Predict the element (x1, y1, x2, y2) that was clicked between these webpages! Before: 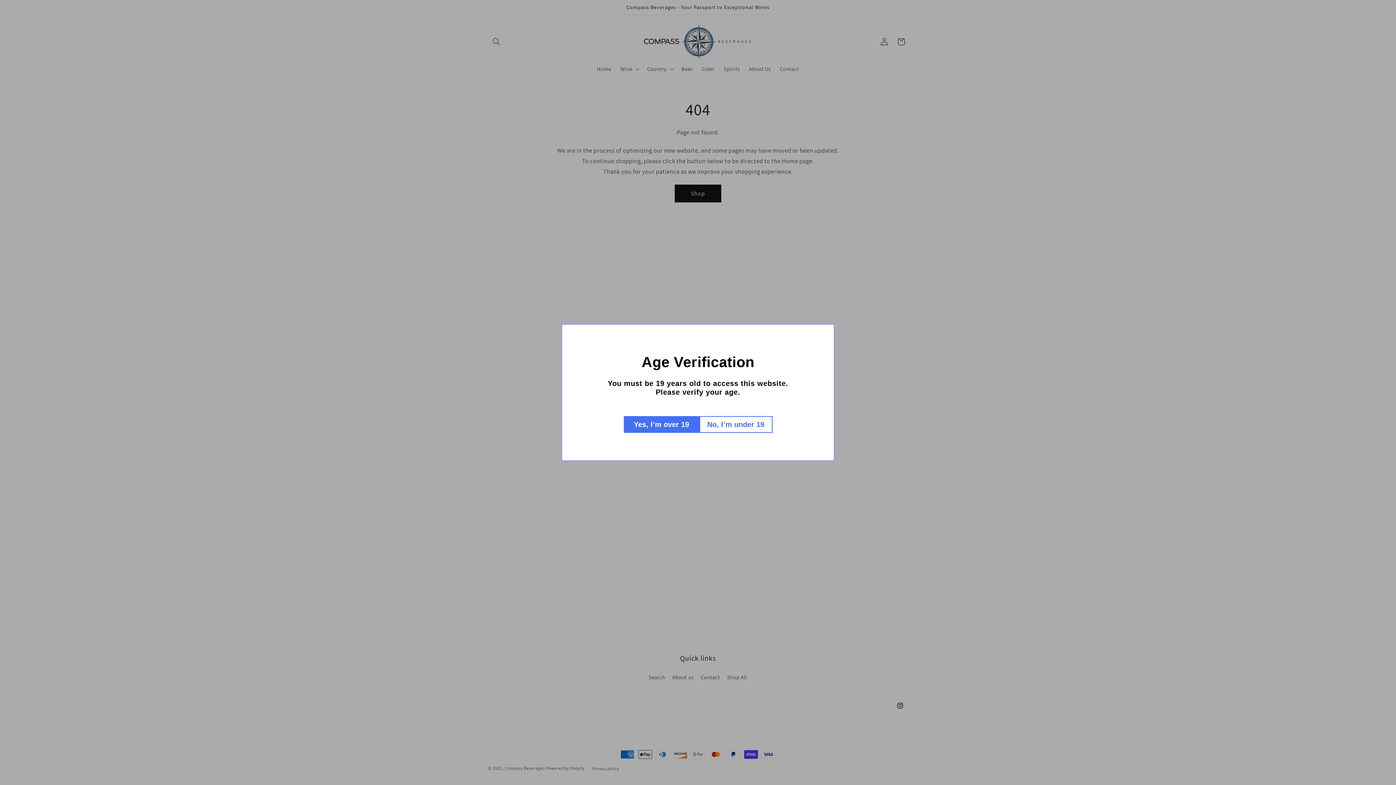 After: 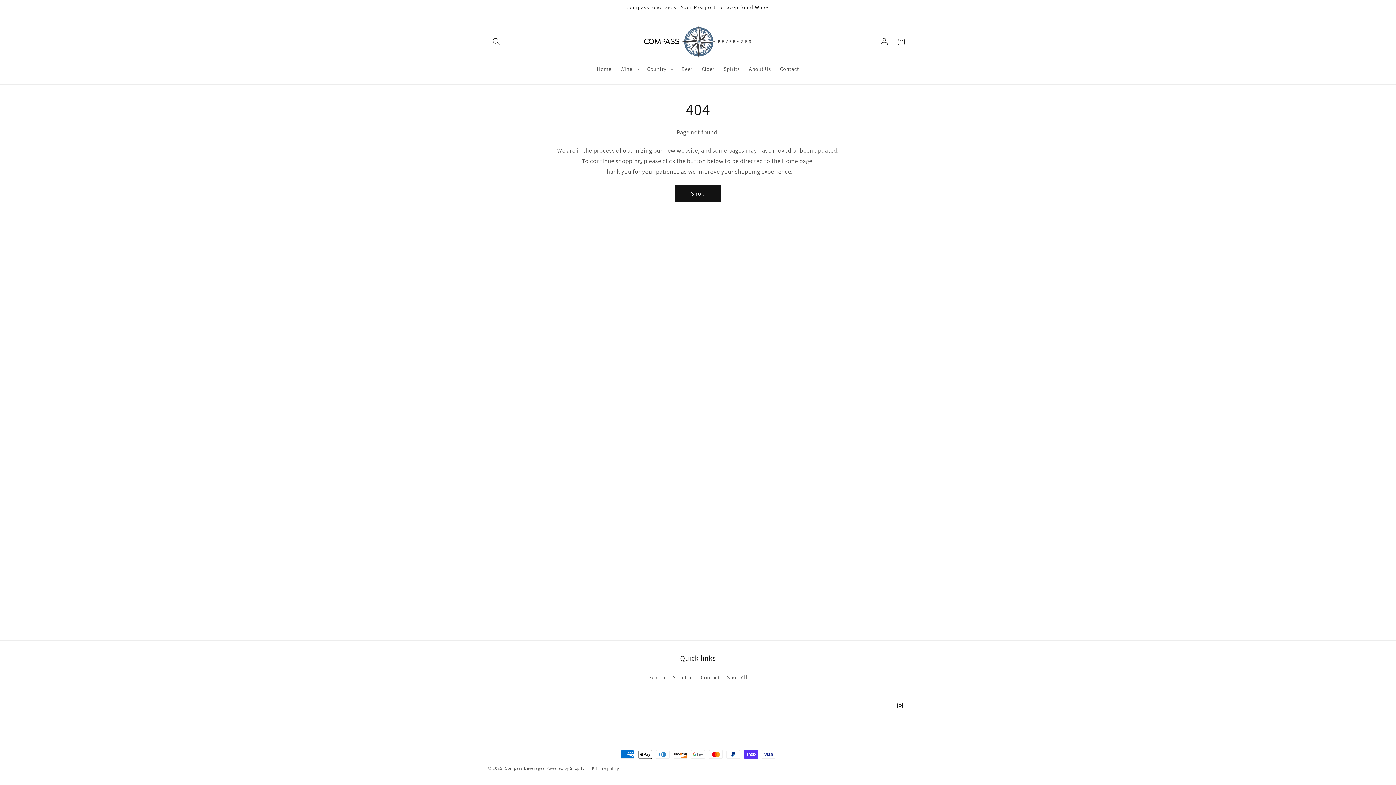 Action: bbox: (623, 416, 699, 433) label: Yes, I’m over 19